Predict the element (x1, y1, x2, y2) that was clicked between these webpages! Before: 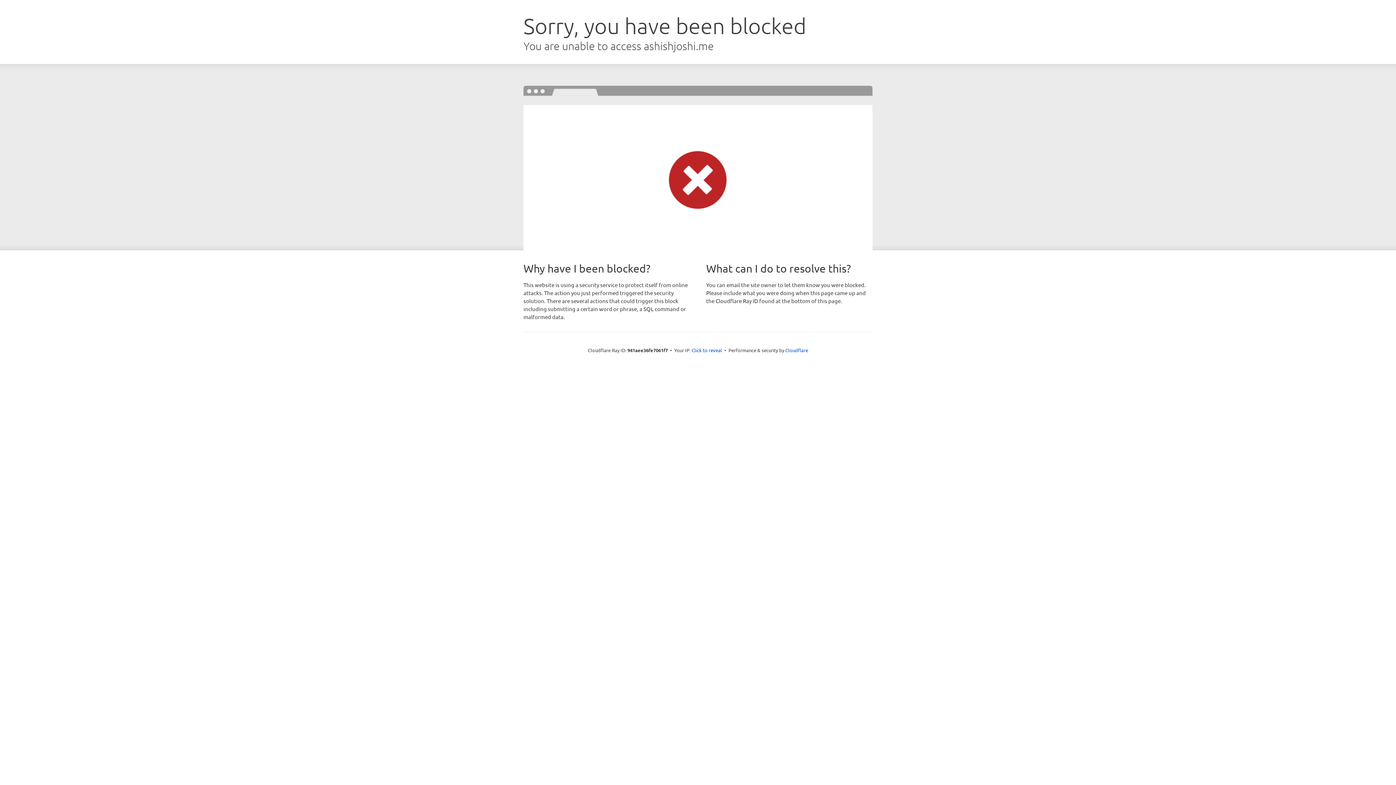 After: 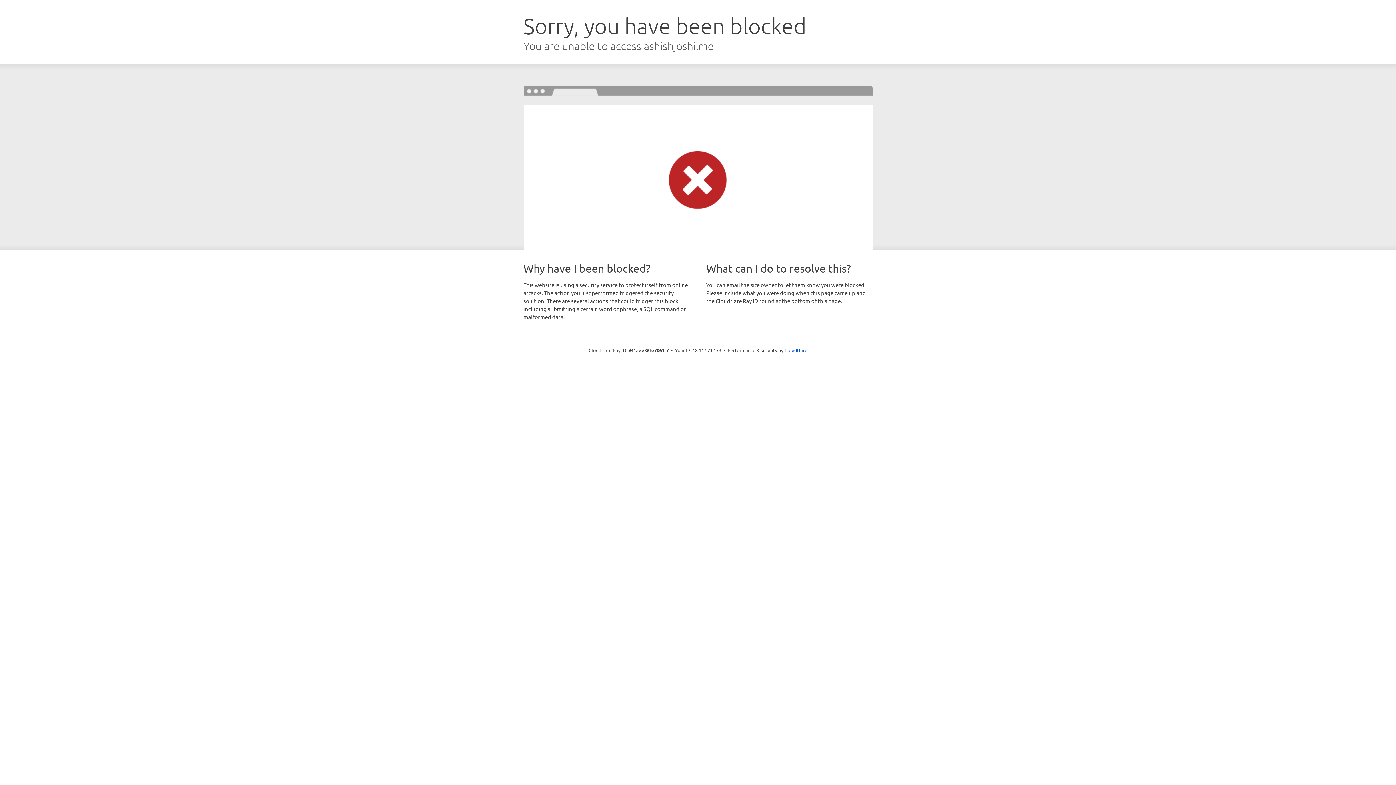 Action: bbox: (691, 346, 722, 353) label: Click to reveal